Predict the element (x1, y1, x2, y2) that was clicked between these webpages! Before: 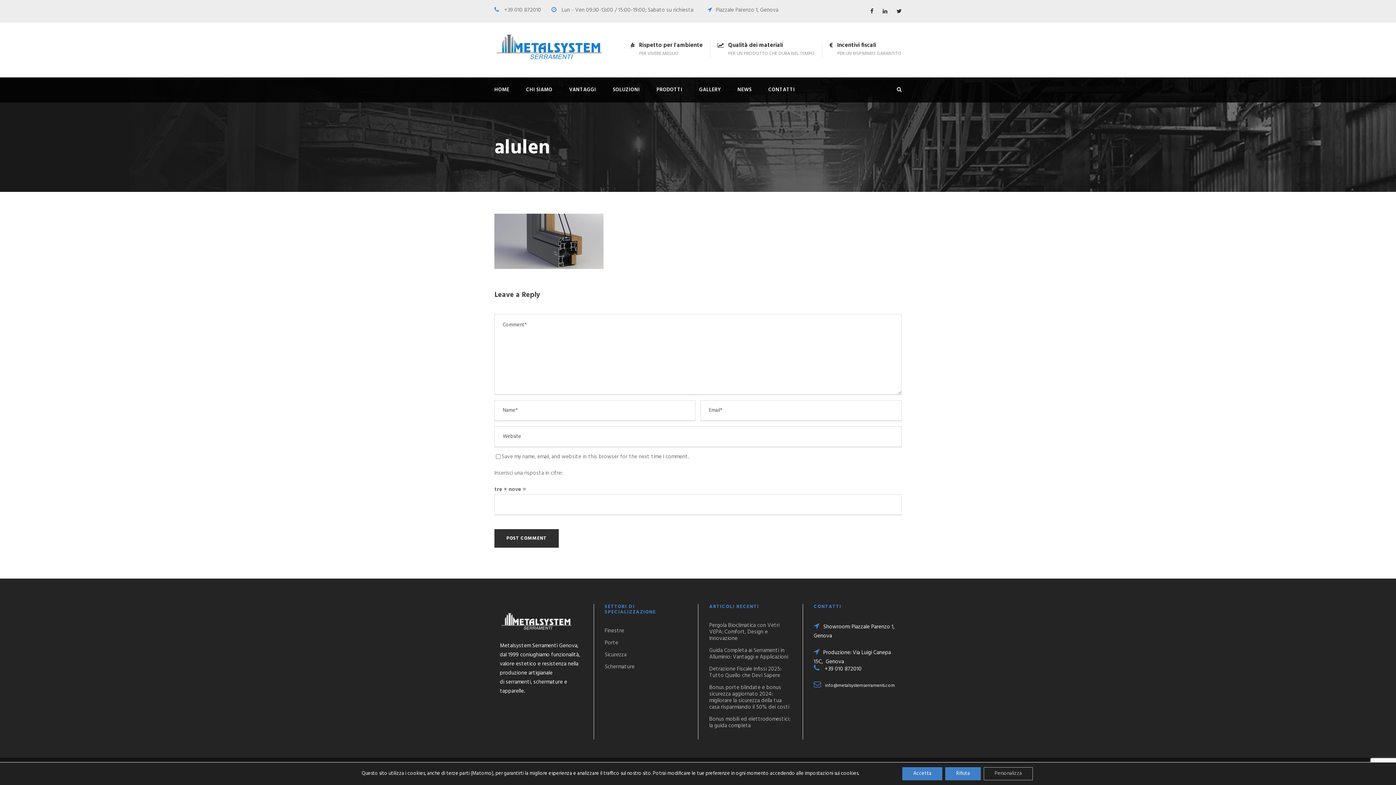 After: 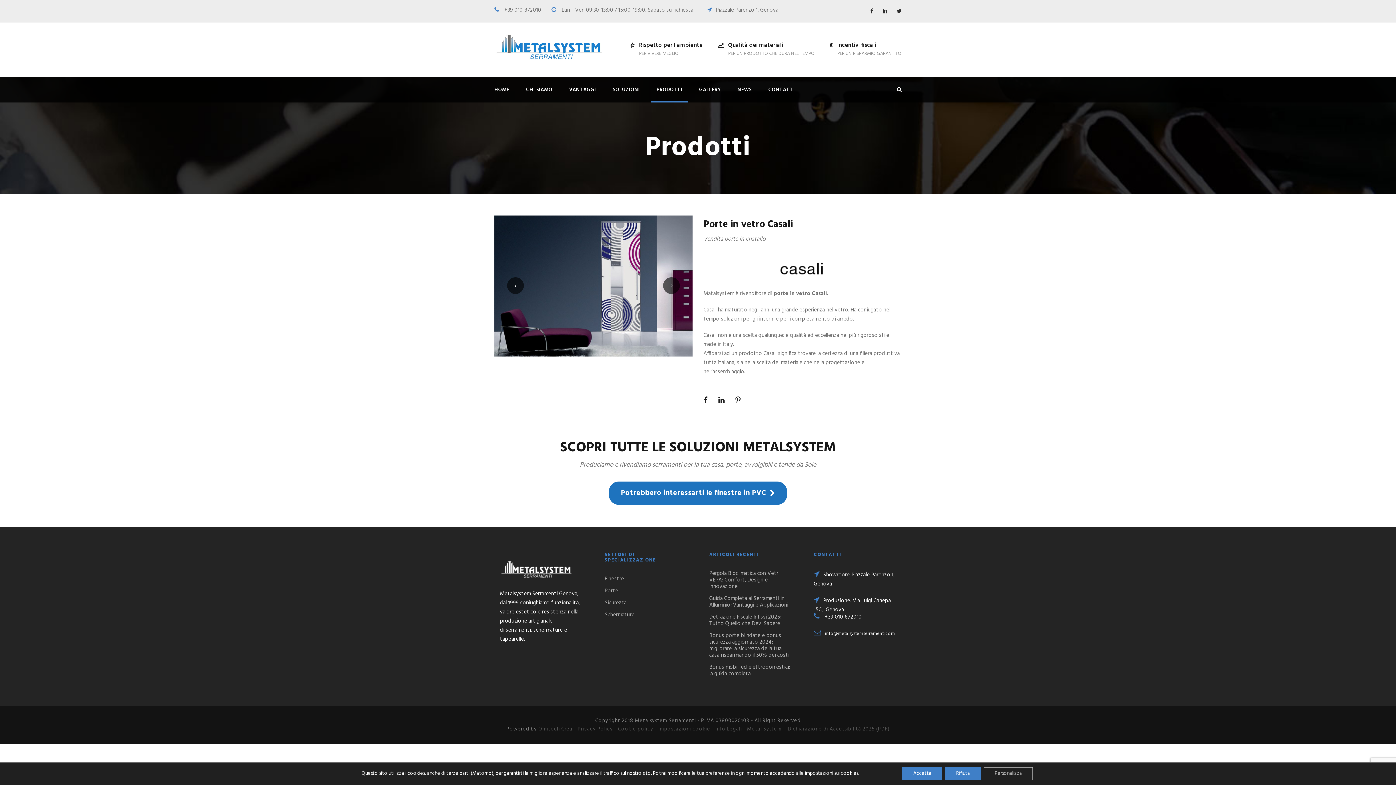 Action: label: Porte bbox: (604, 638, 618, 647)